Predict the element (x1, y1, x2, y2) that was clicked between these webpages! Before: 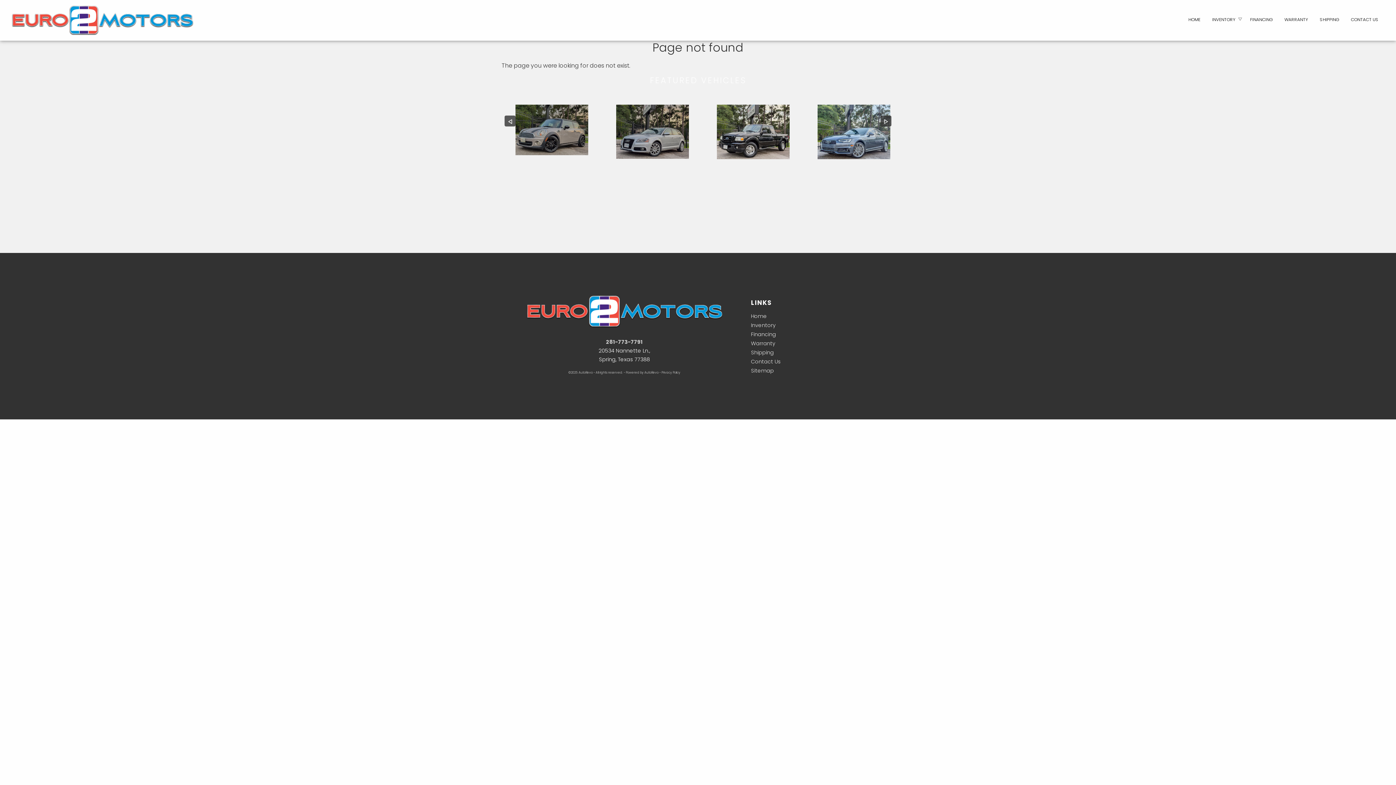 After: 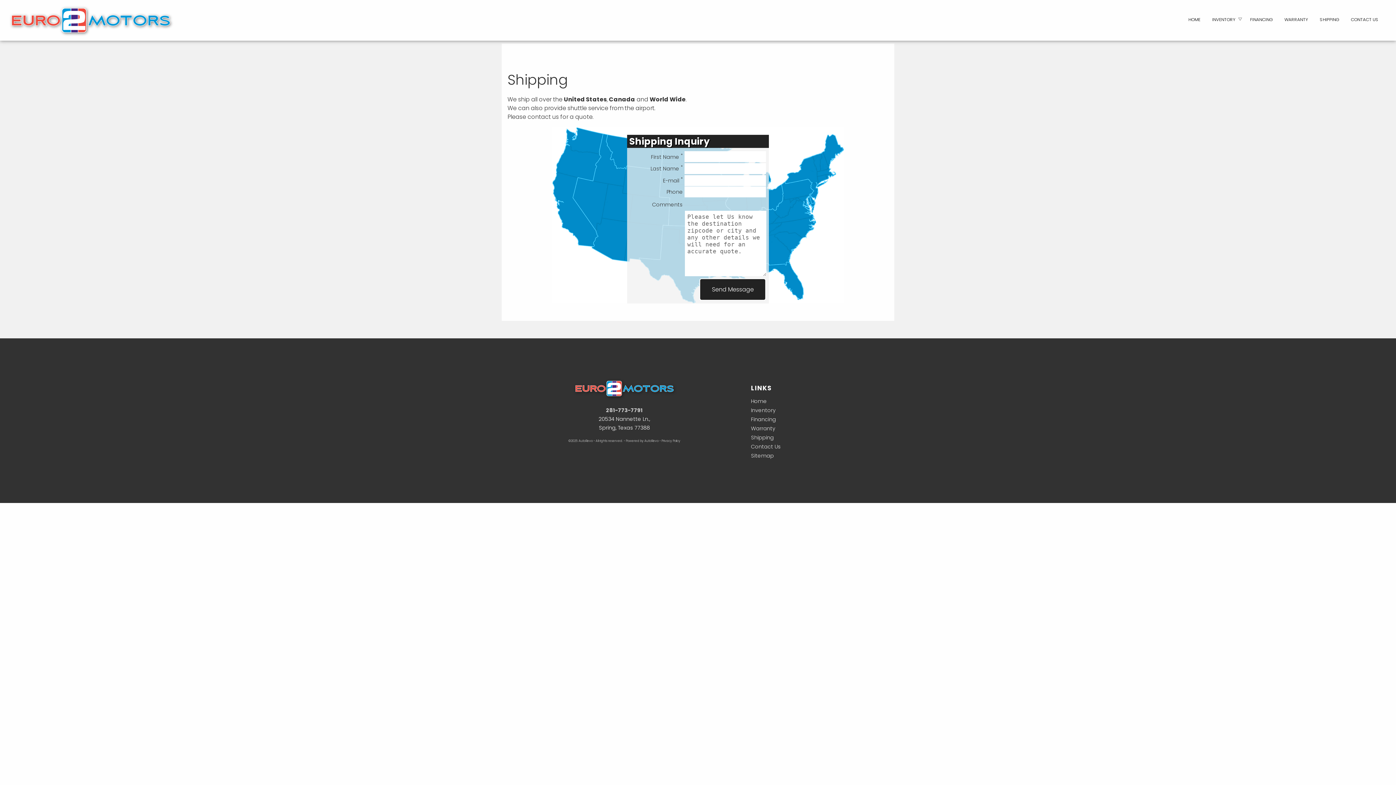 Action: label: Shipping bbox: (751, 348, 890, 357)